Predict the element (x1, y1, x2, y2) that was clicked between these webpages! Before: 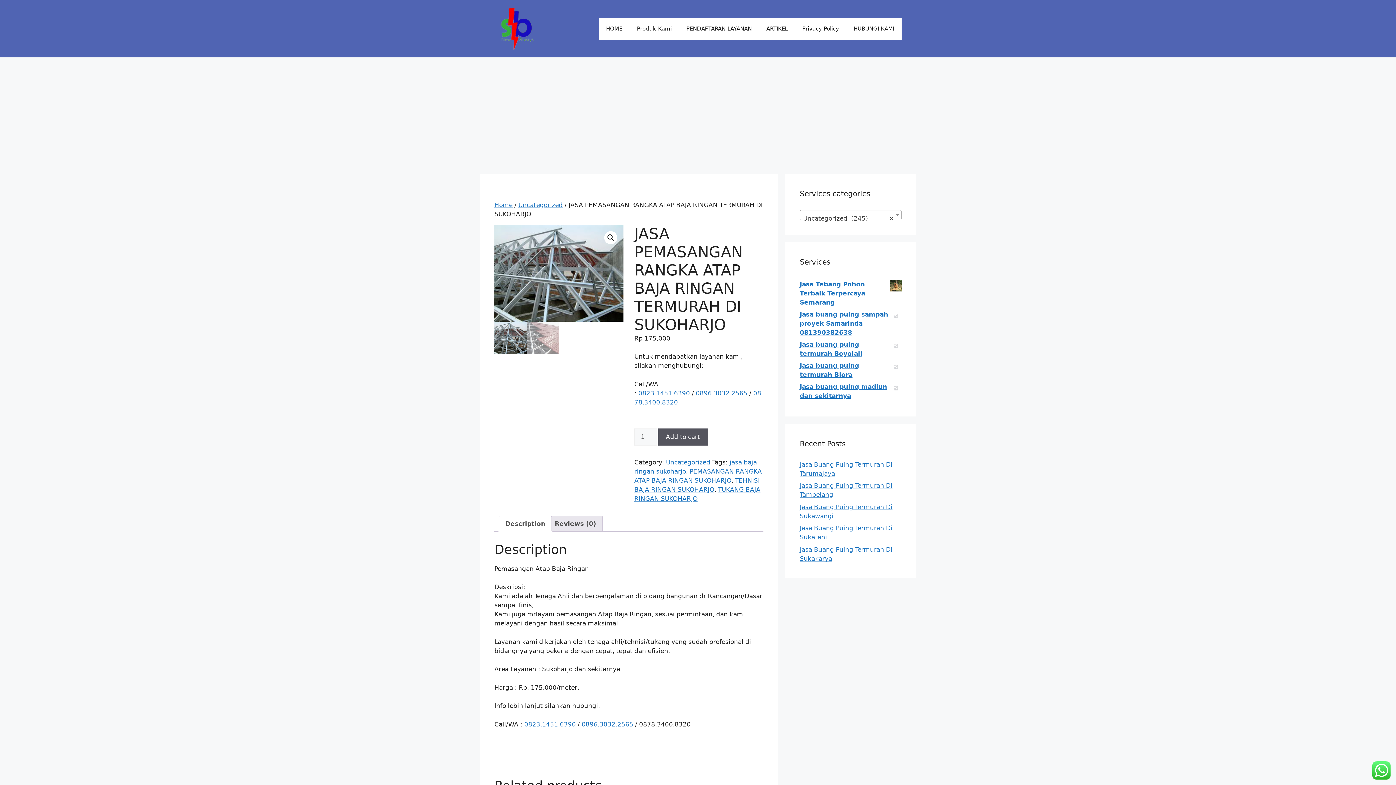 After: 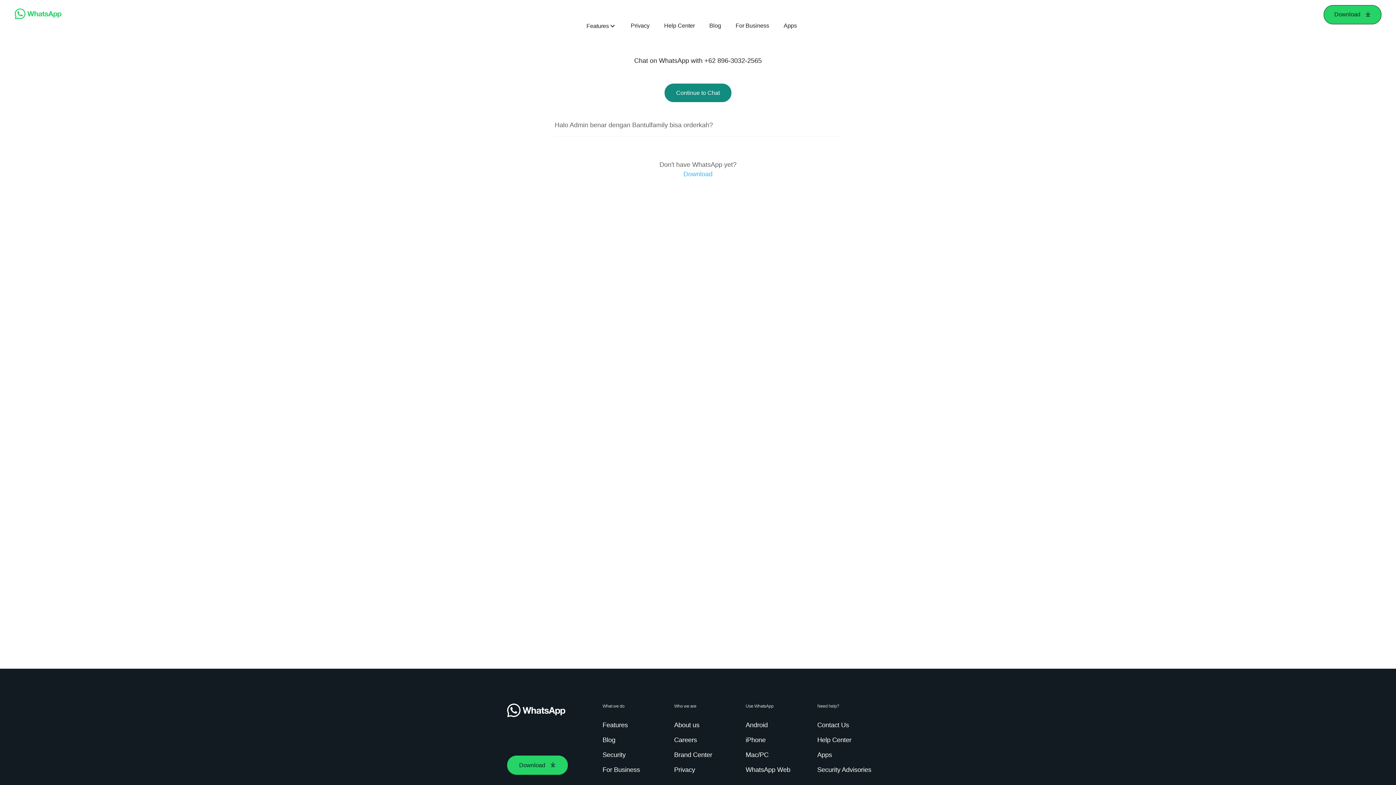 Action: label: 0896.3032.2565 bbox: (581, 720, 633, 728)